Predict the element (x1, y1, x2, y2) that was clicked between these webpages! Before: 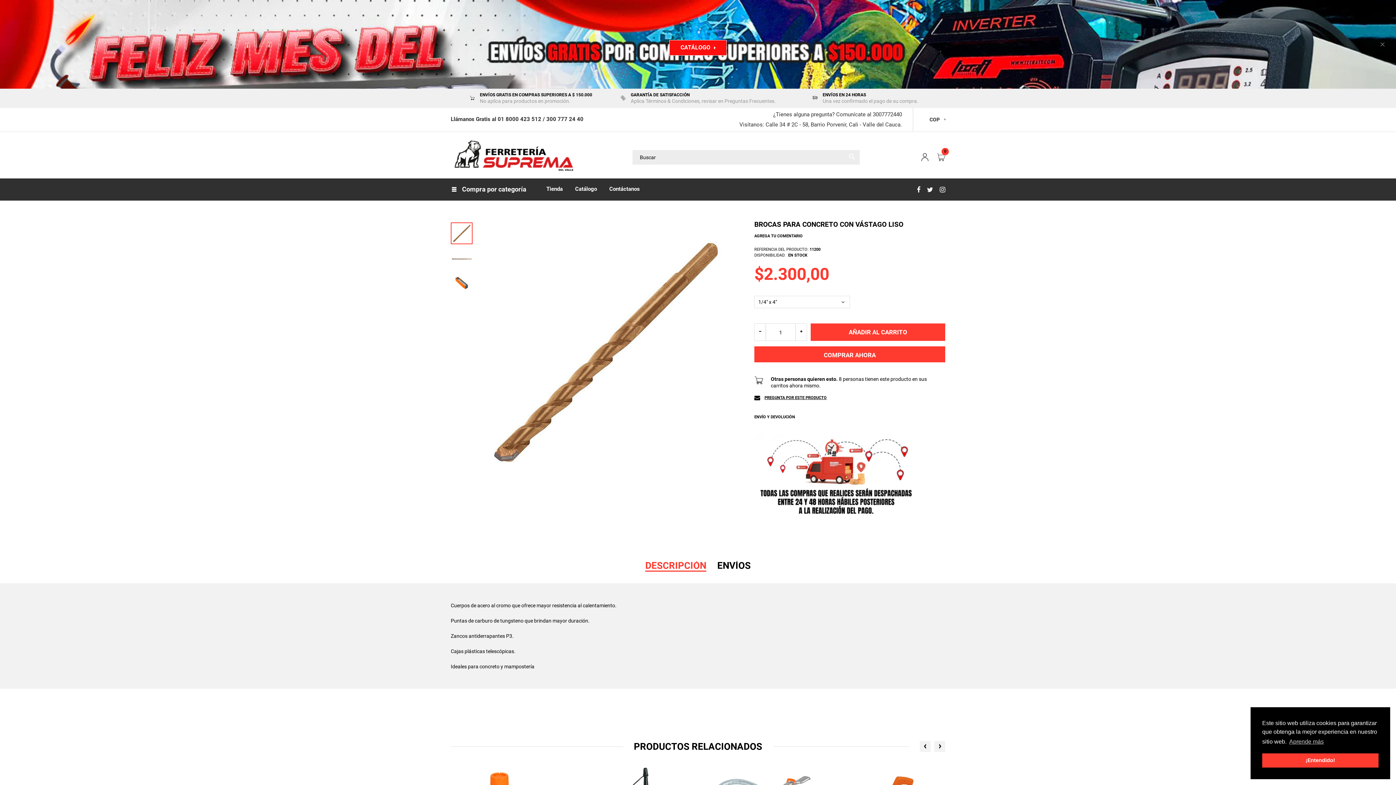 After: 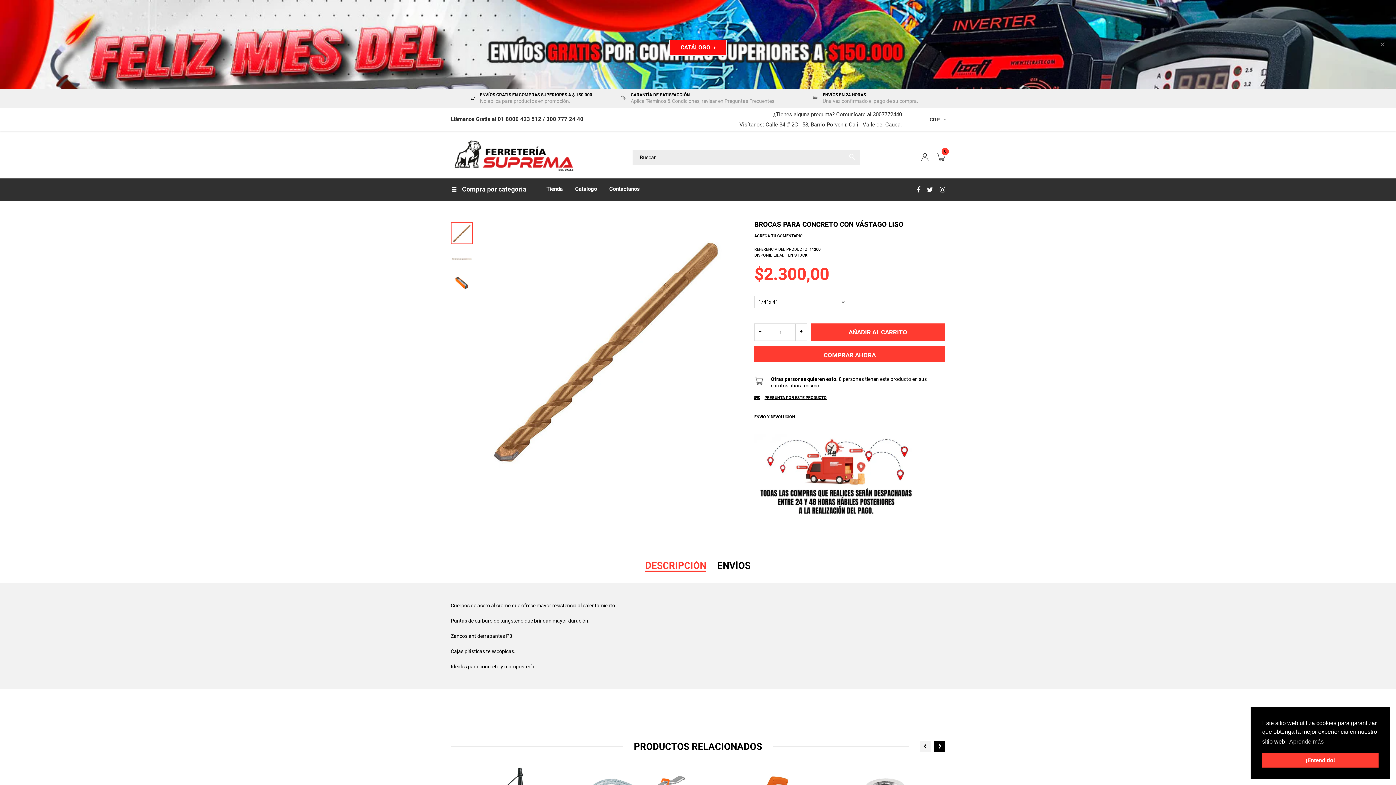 Action: bbox: (934, 741, 945, 752)